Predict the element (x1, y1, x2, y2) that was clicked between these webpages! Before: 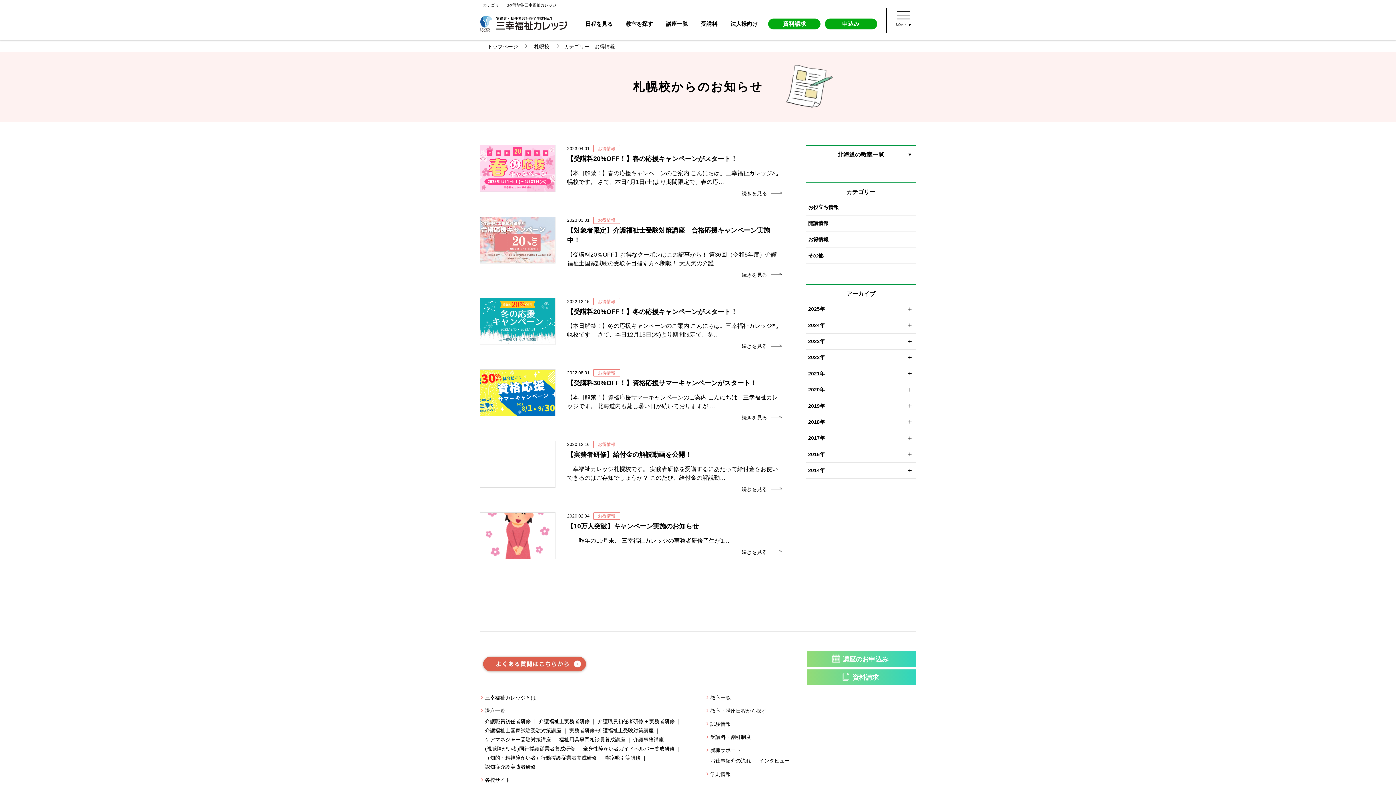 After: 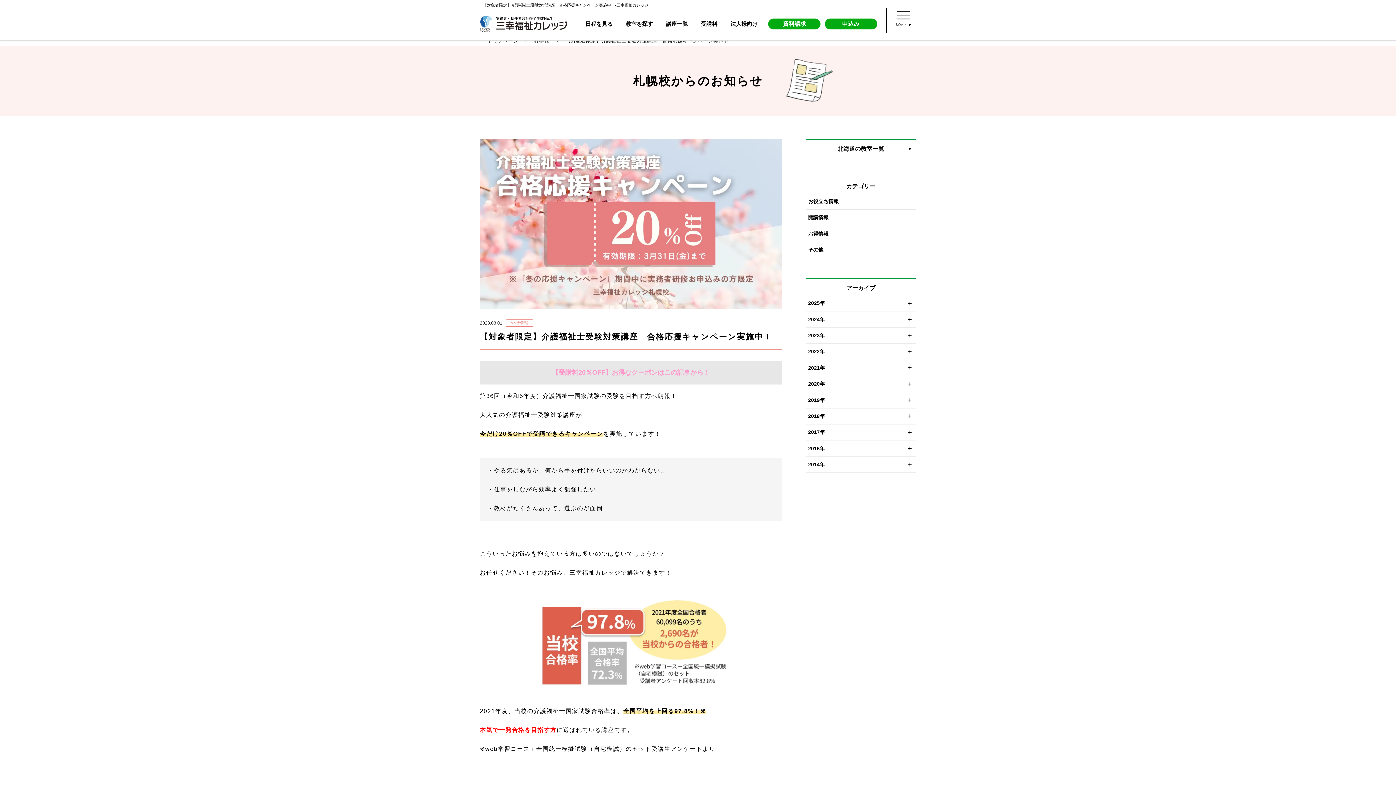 Action: label: 続きを見る bbox: (741, 269, 782, 280)